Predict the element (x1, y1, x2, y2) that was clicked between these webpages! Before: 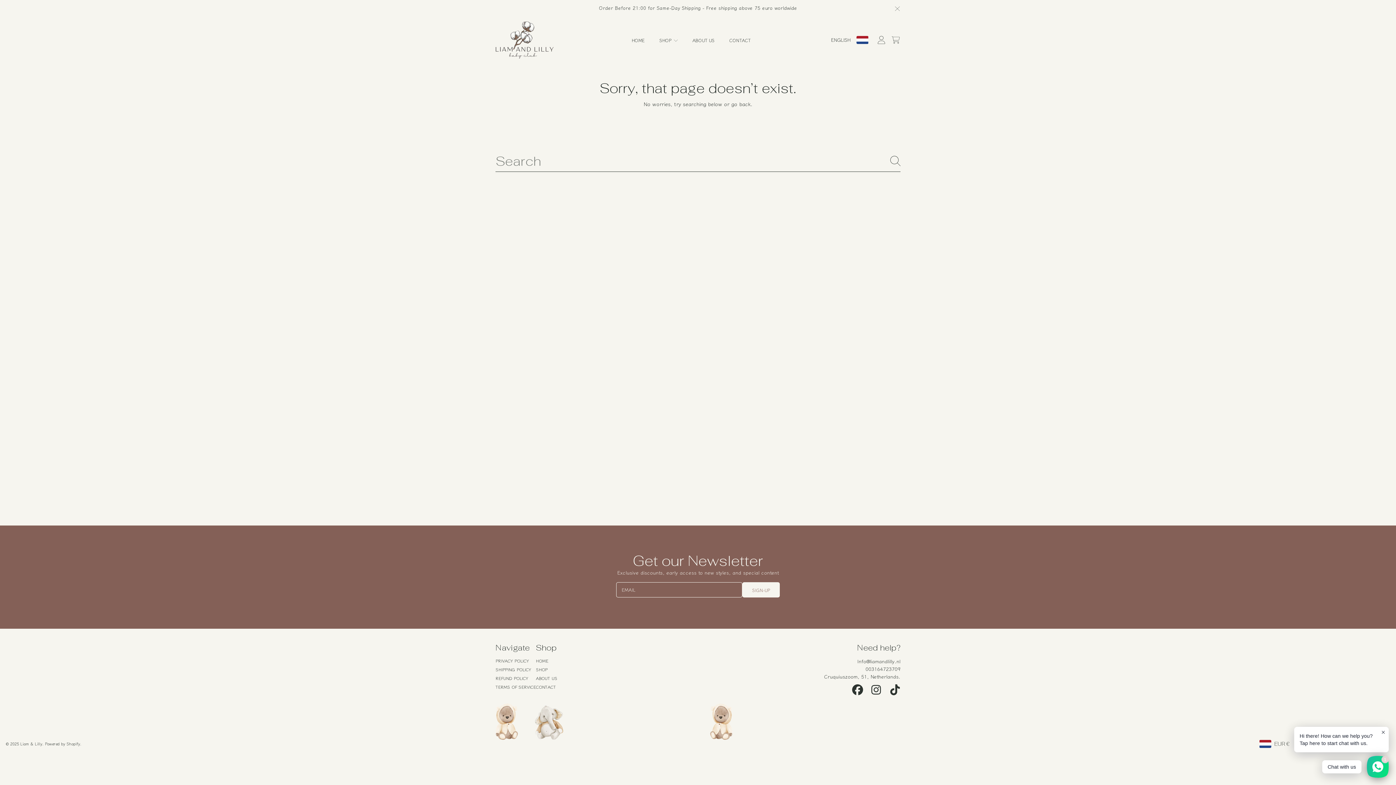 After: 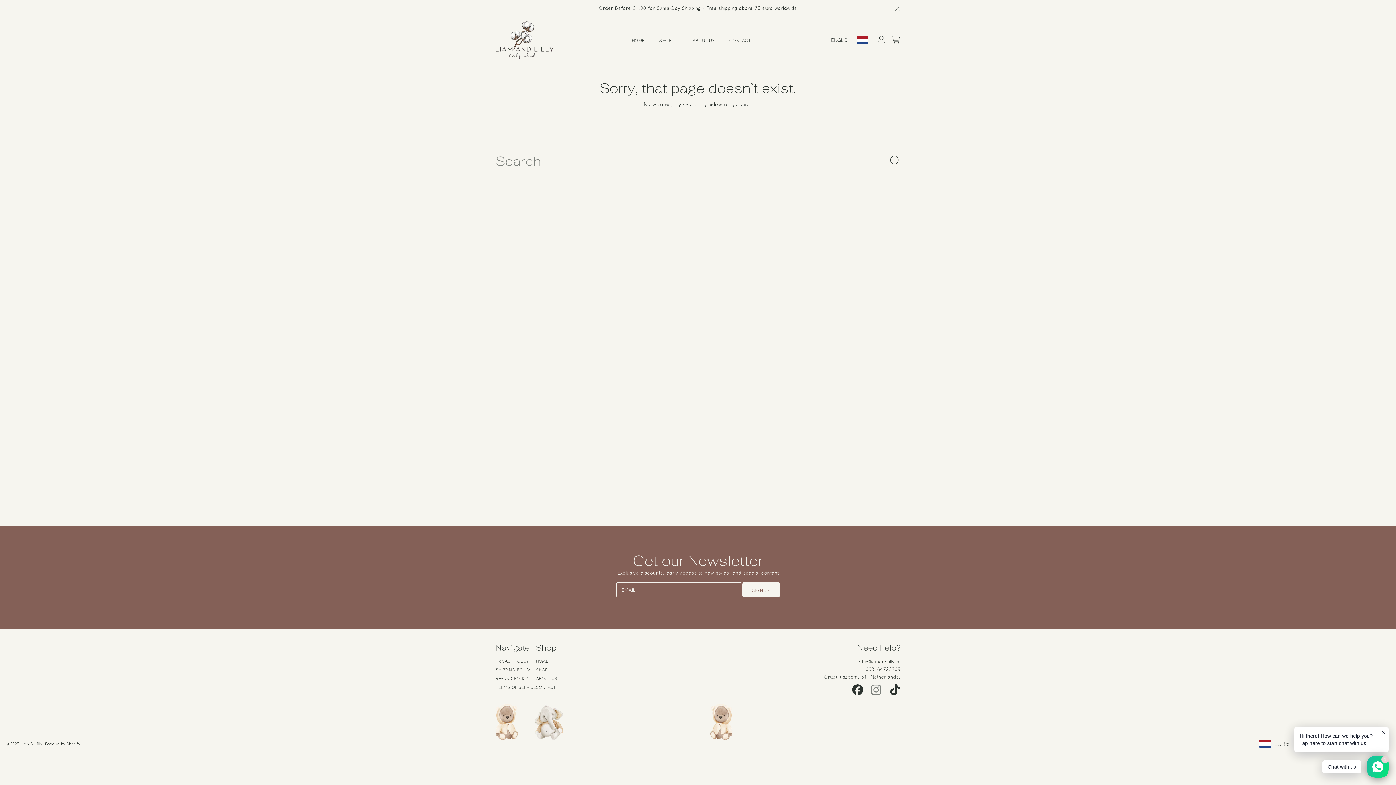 Action: label: INSTAGRAM bbox: (870, 684, 881, 695)